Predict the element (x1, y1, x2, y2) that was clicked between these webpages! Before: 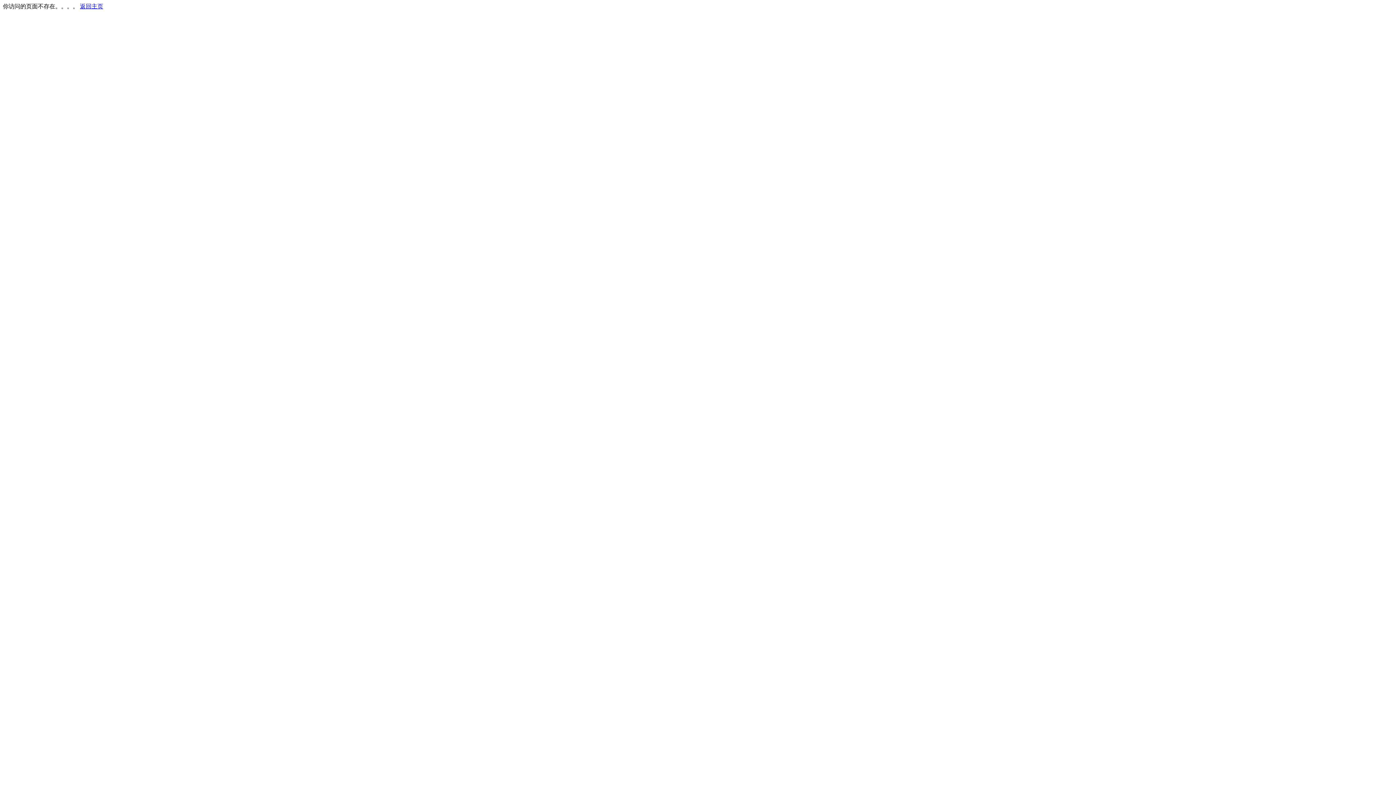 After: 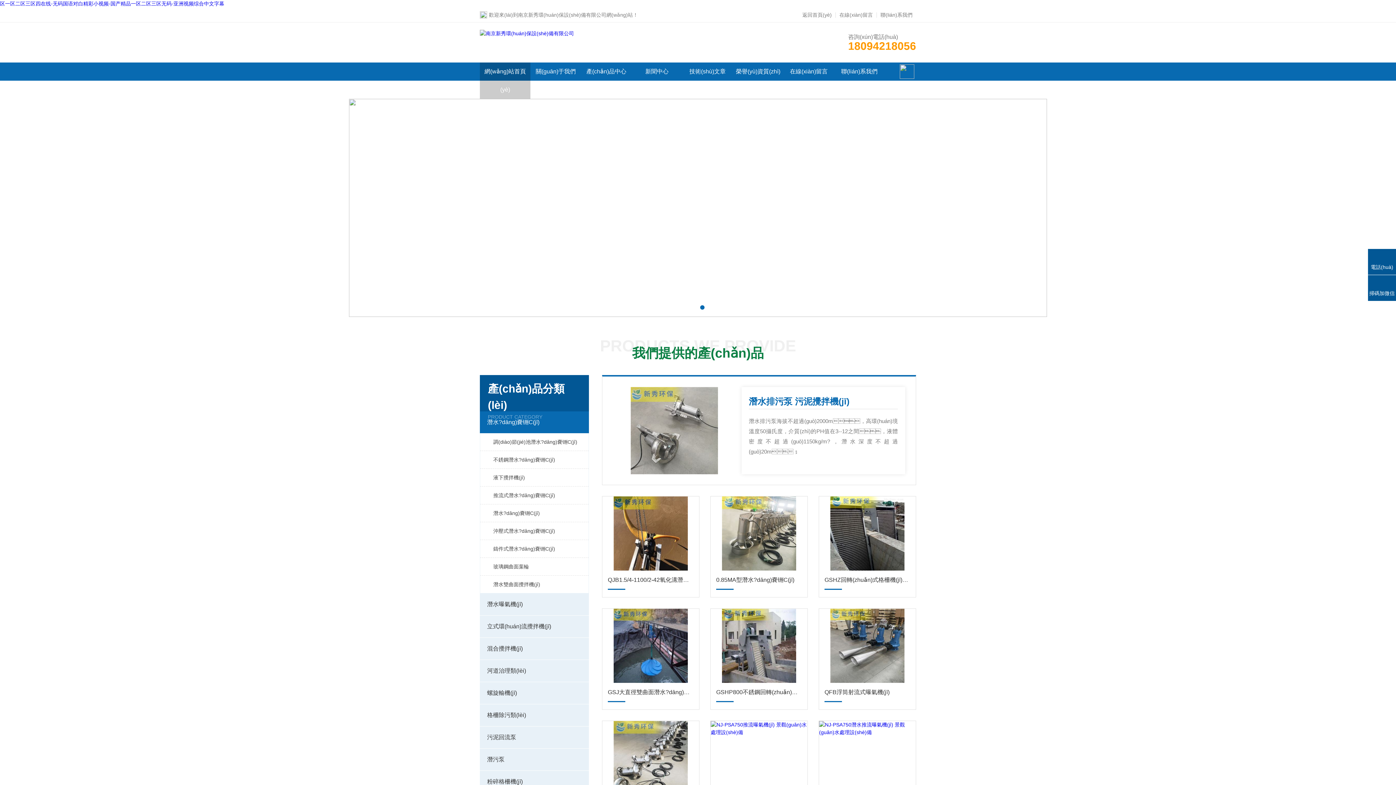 Action: bbox: (80, 3, 103, 9) label: 返回主页